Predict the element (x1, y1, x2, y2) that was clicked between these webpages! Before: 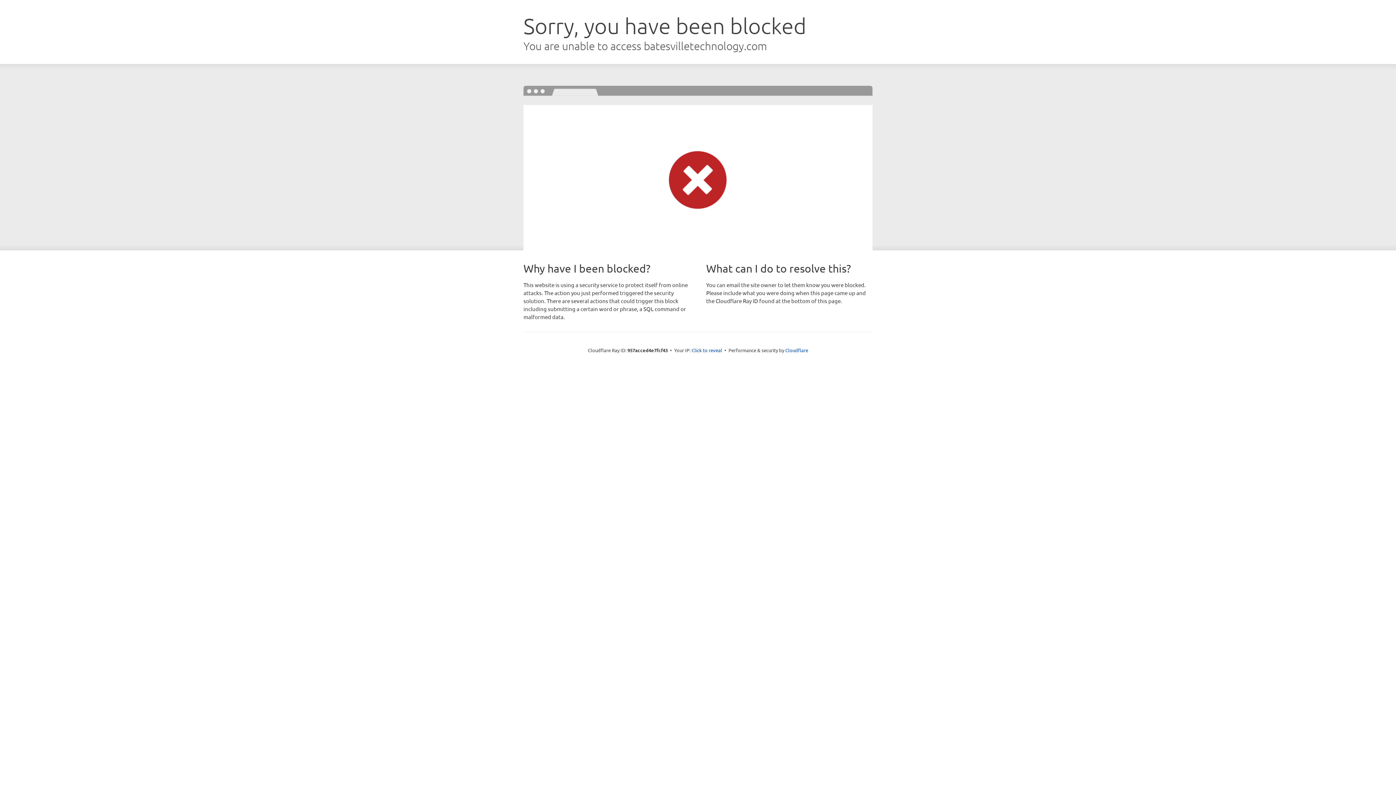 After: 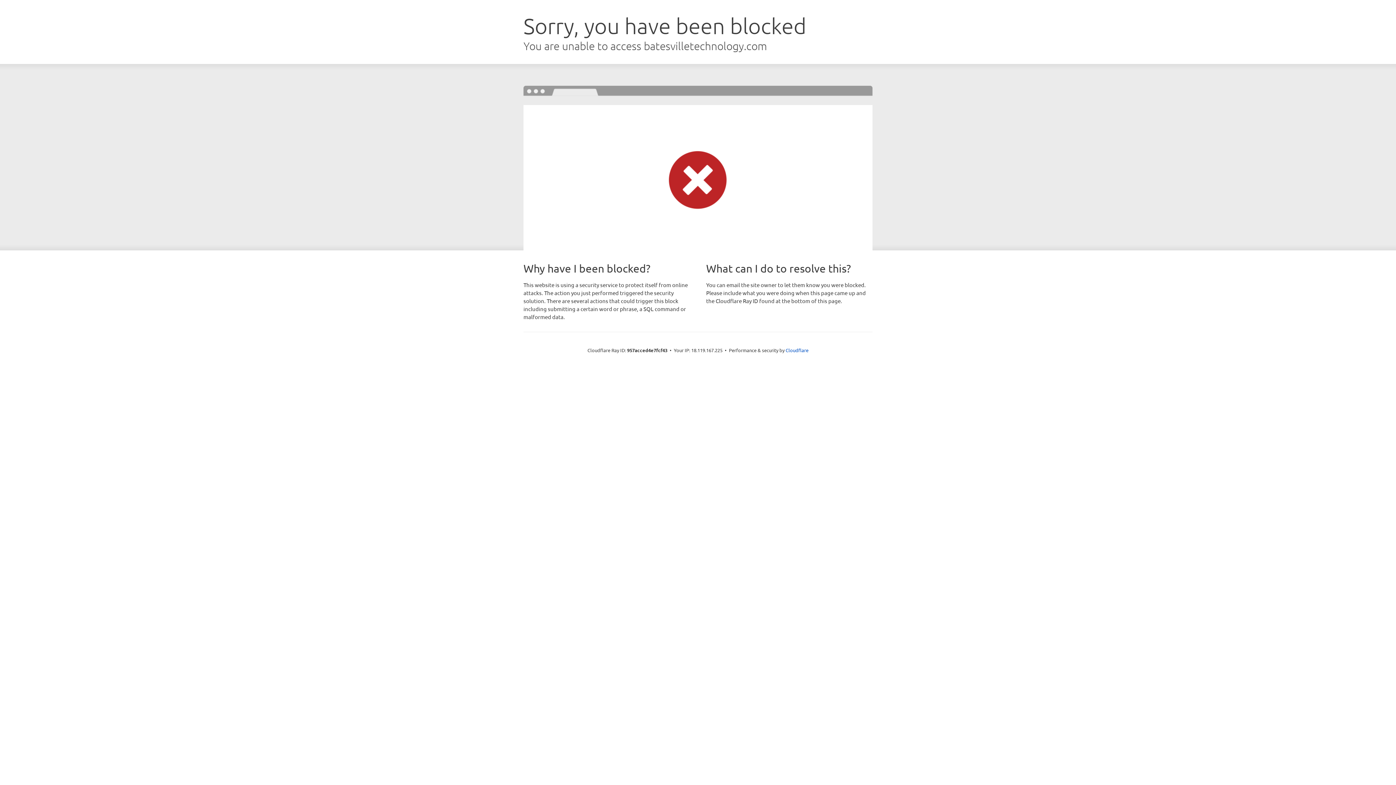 Action: label: Click to reveal bbox: (691, 346, 722, 353)